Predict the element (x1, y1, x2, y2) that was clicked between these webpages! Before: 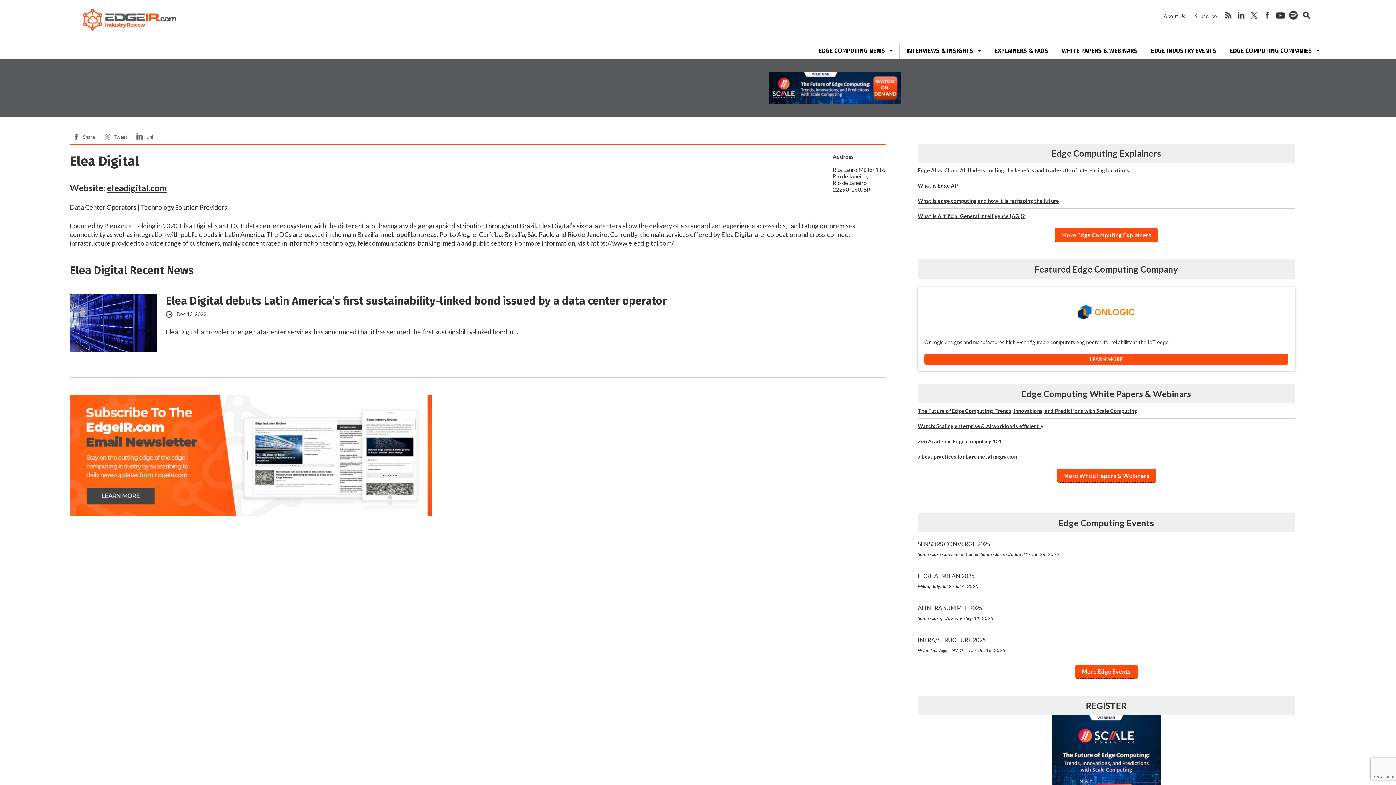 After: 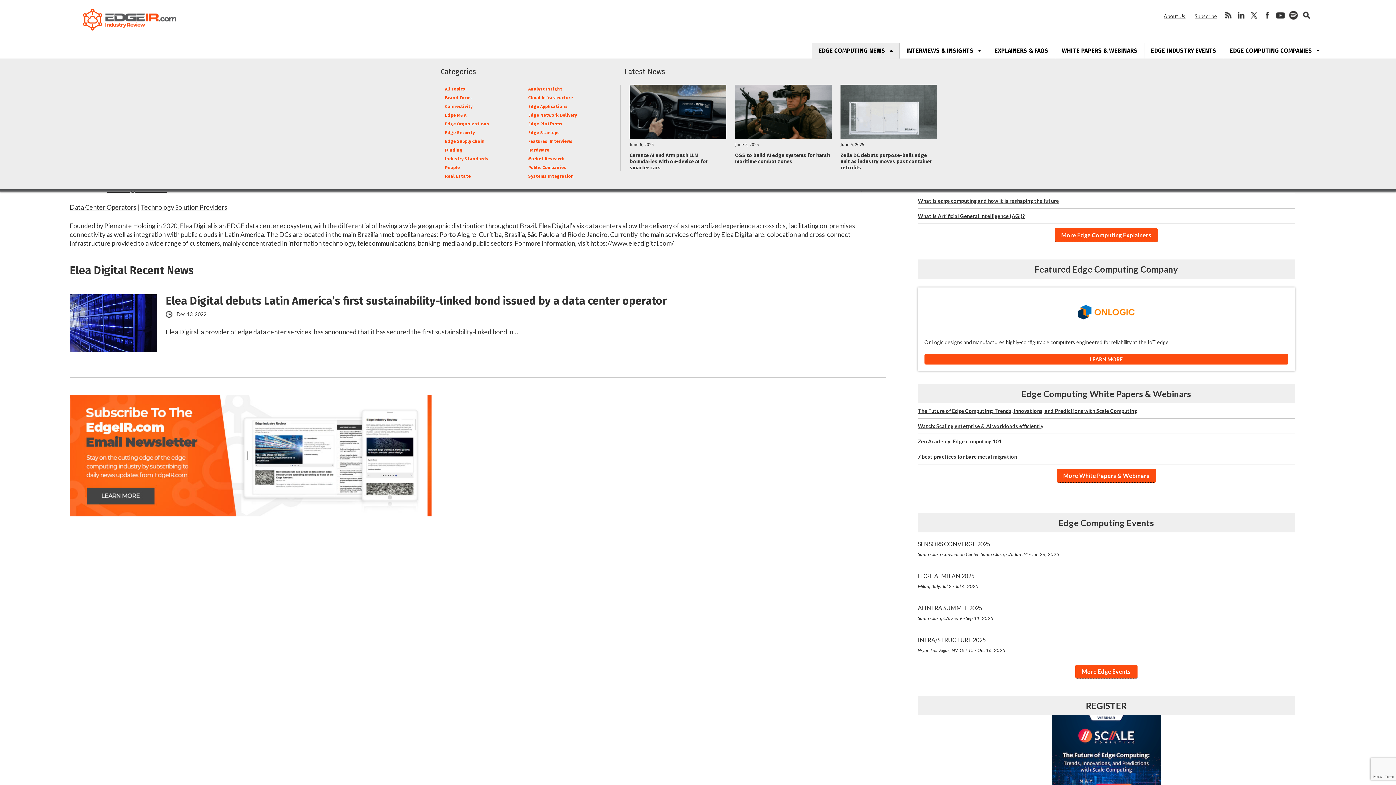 Action: label: EDGE COMPUTING NEWS bbox: (812, 42, 892, 58)